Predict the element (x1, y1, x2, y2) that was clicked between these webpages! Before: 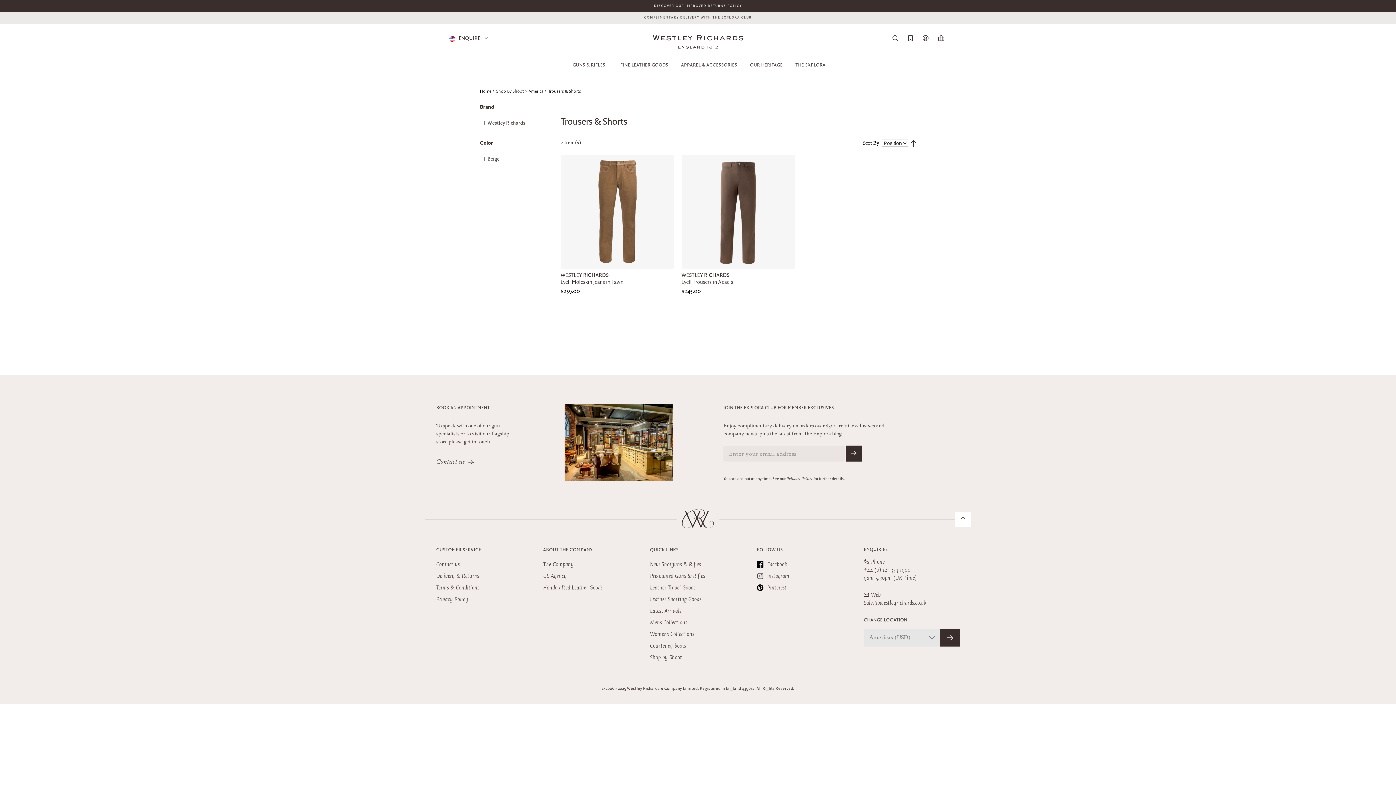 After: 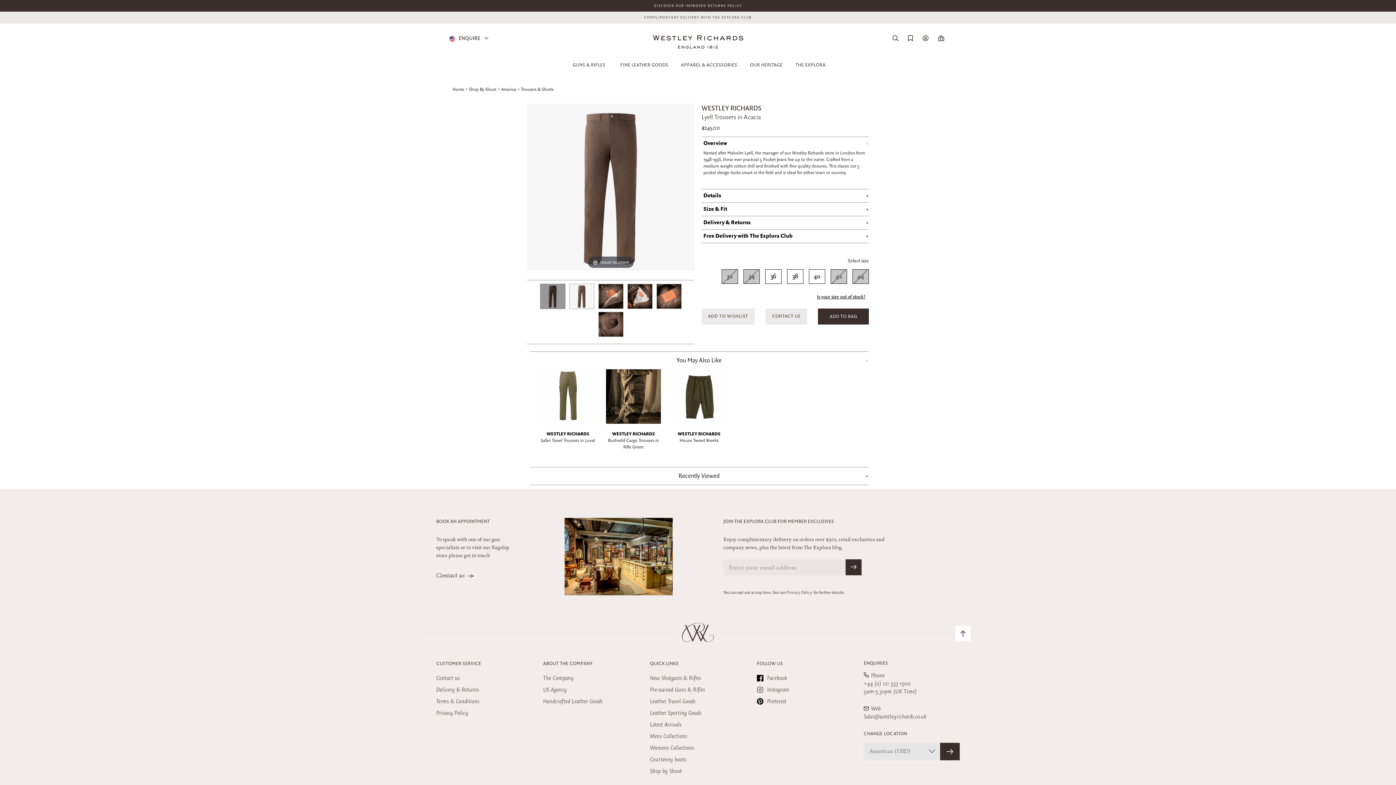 Action: label: WESTLEY RICHARDS

Lyell Trousers in Acacia bbox: (681, 272, 795, 286)